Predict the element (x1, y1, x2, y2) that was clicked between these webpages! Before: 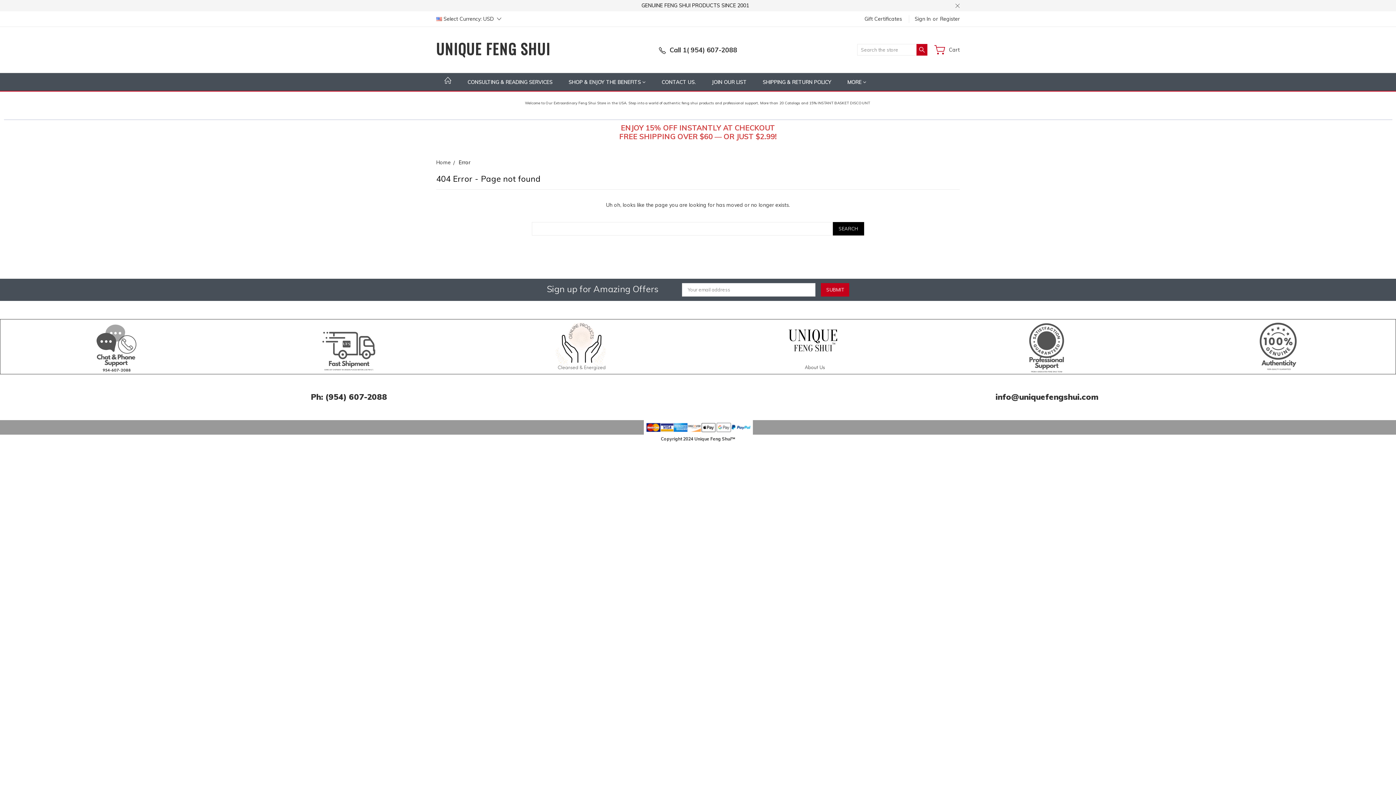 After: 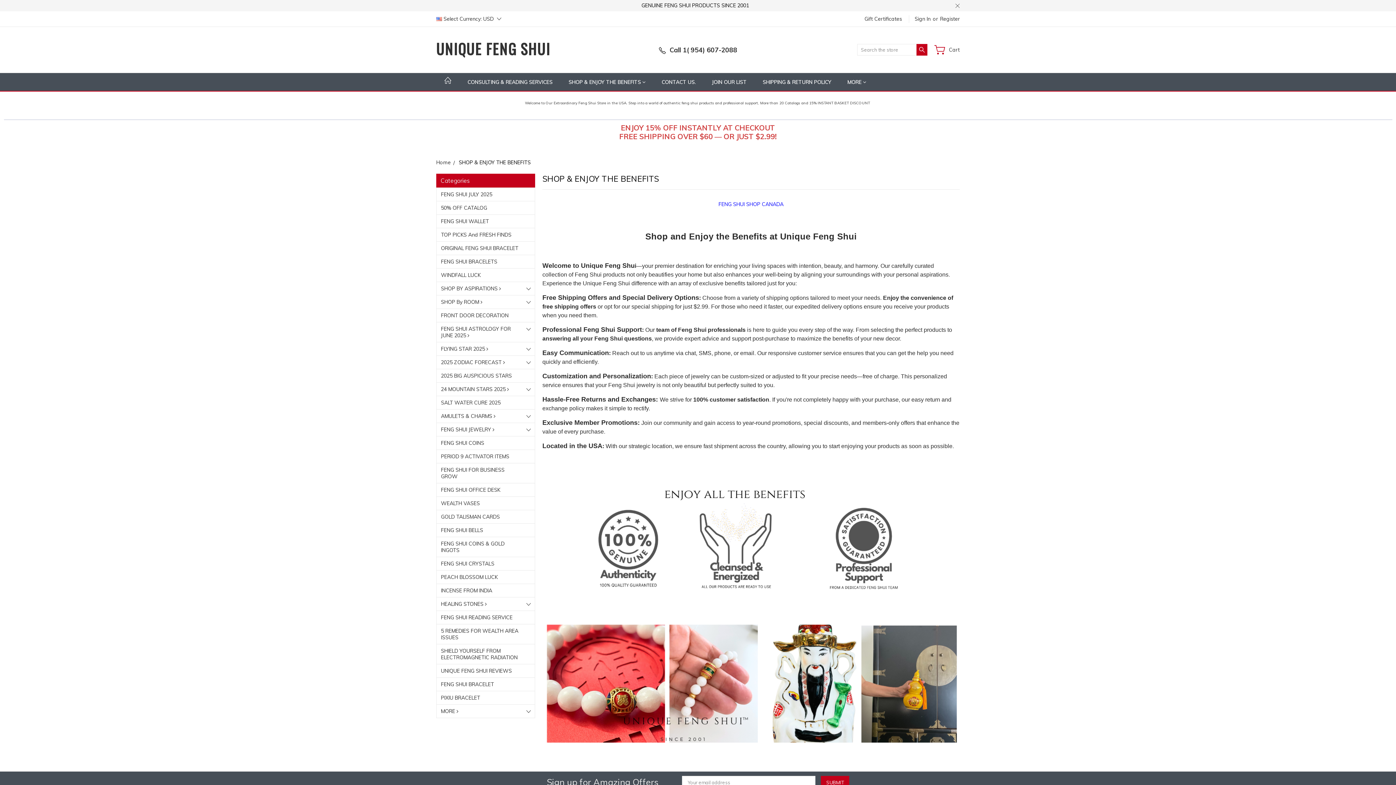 Action: bbox: (236, 319, 461, 374)